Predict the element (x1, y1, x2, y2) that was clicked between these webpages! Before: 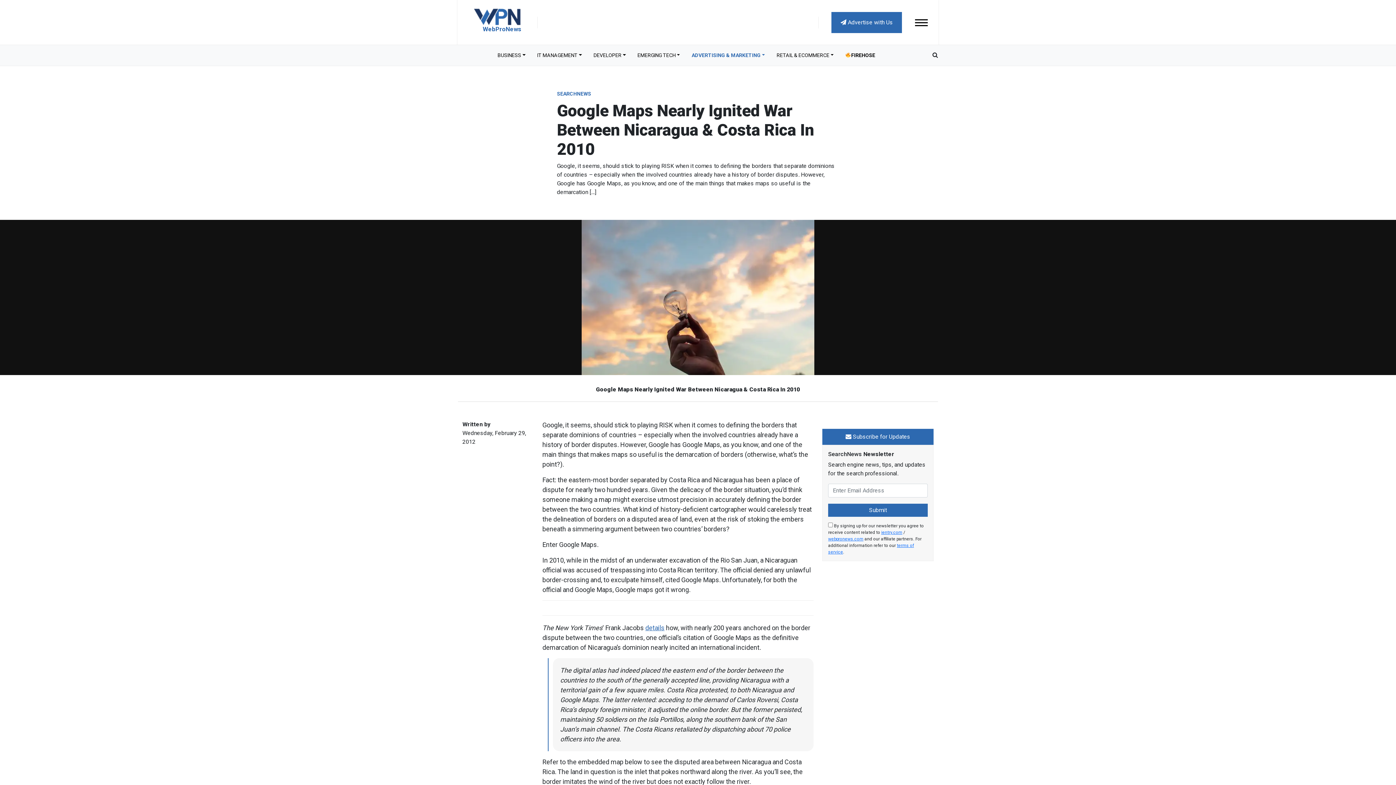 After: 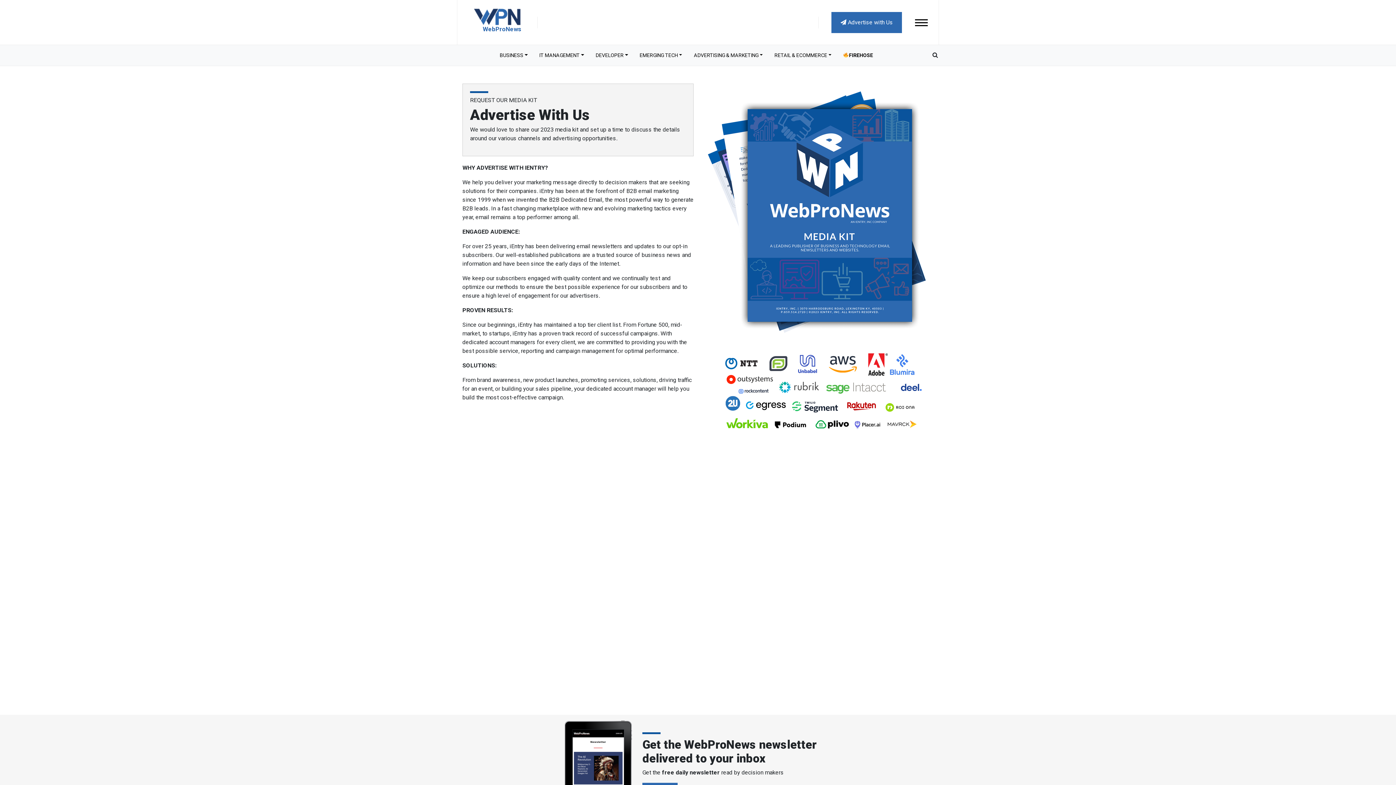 Action: bbox: (831, 11, 902, 32) label:  Advertise with Us